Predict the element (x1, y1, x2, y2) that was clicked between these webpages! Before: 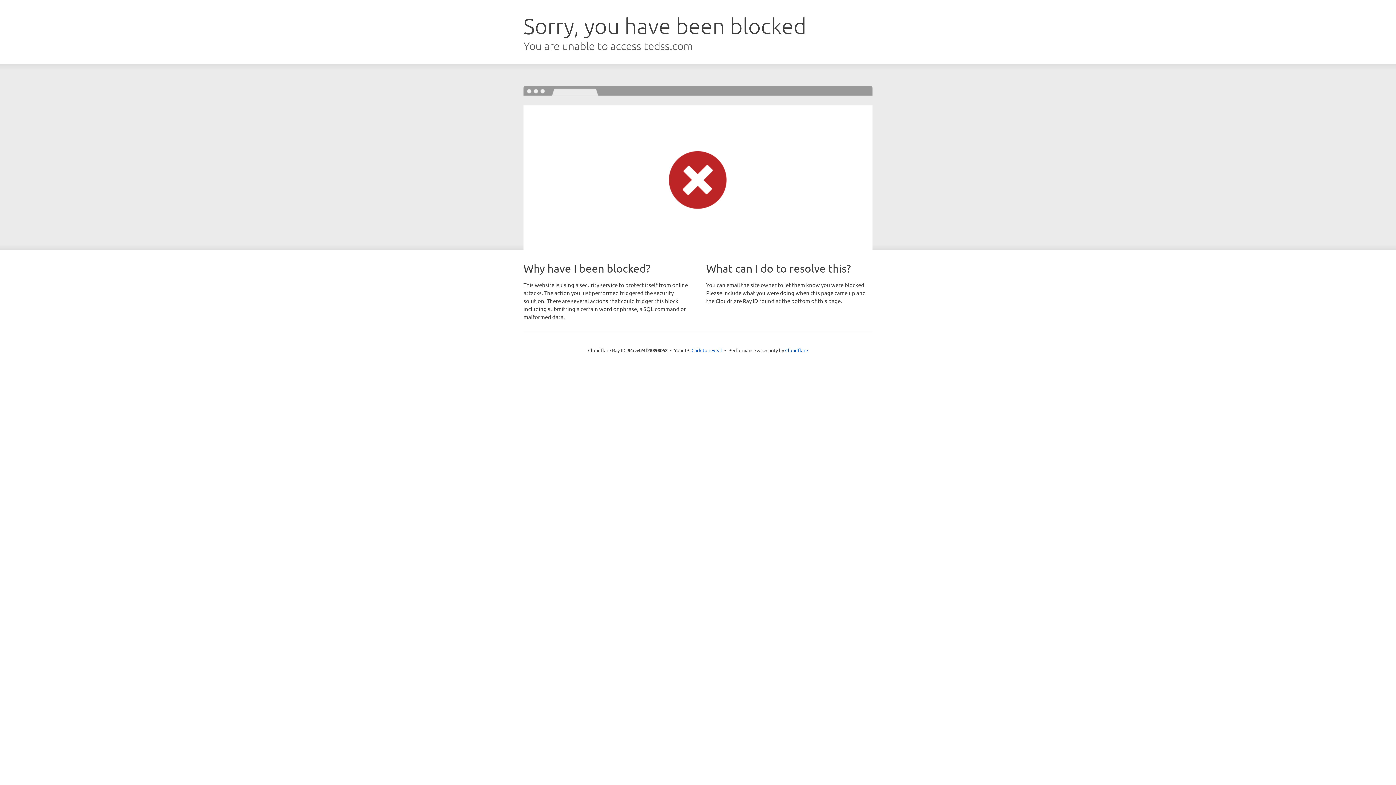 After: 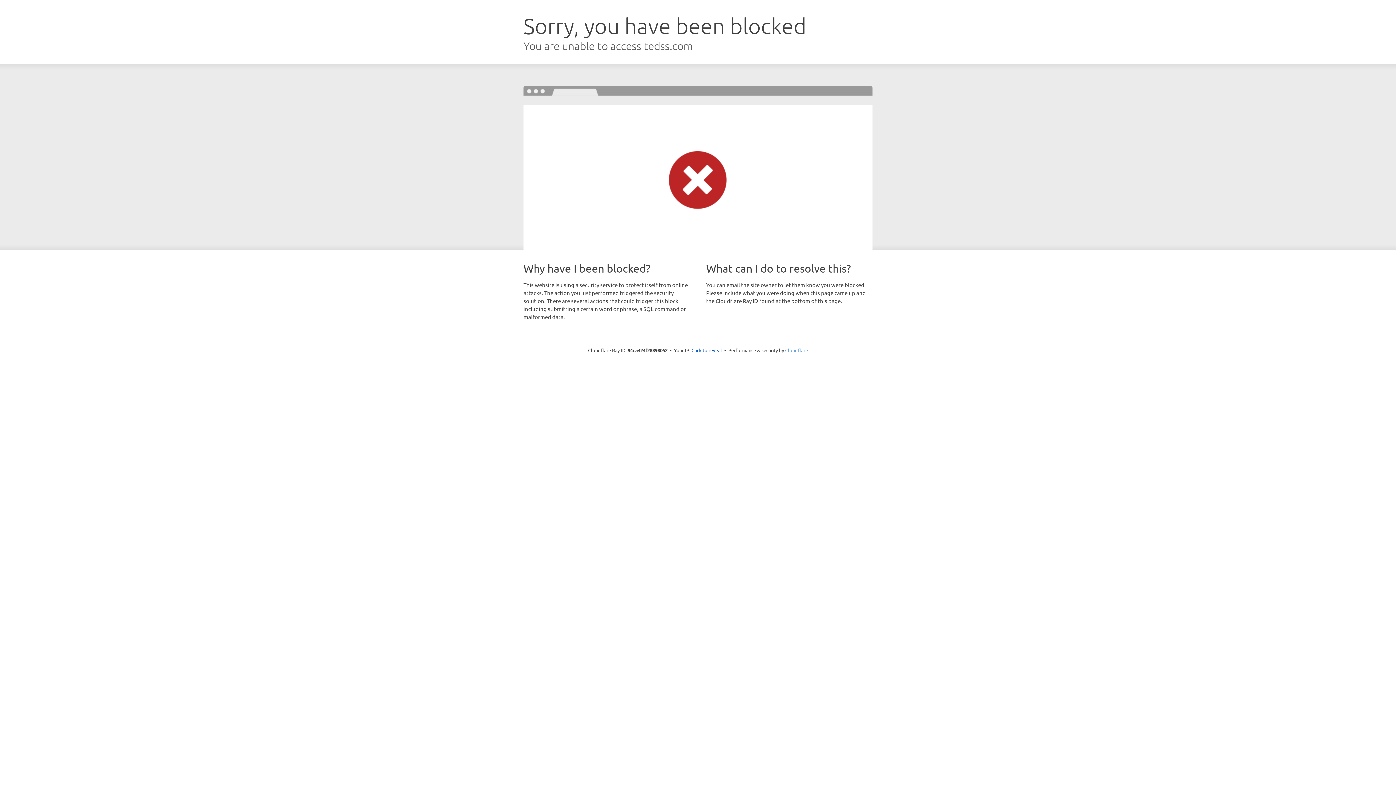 Action: label: Cloudflare bbox: (785, 347, 808, 353)